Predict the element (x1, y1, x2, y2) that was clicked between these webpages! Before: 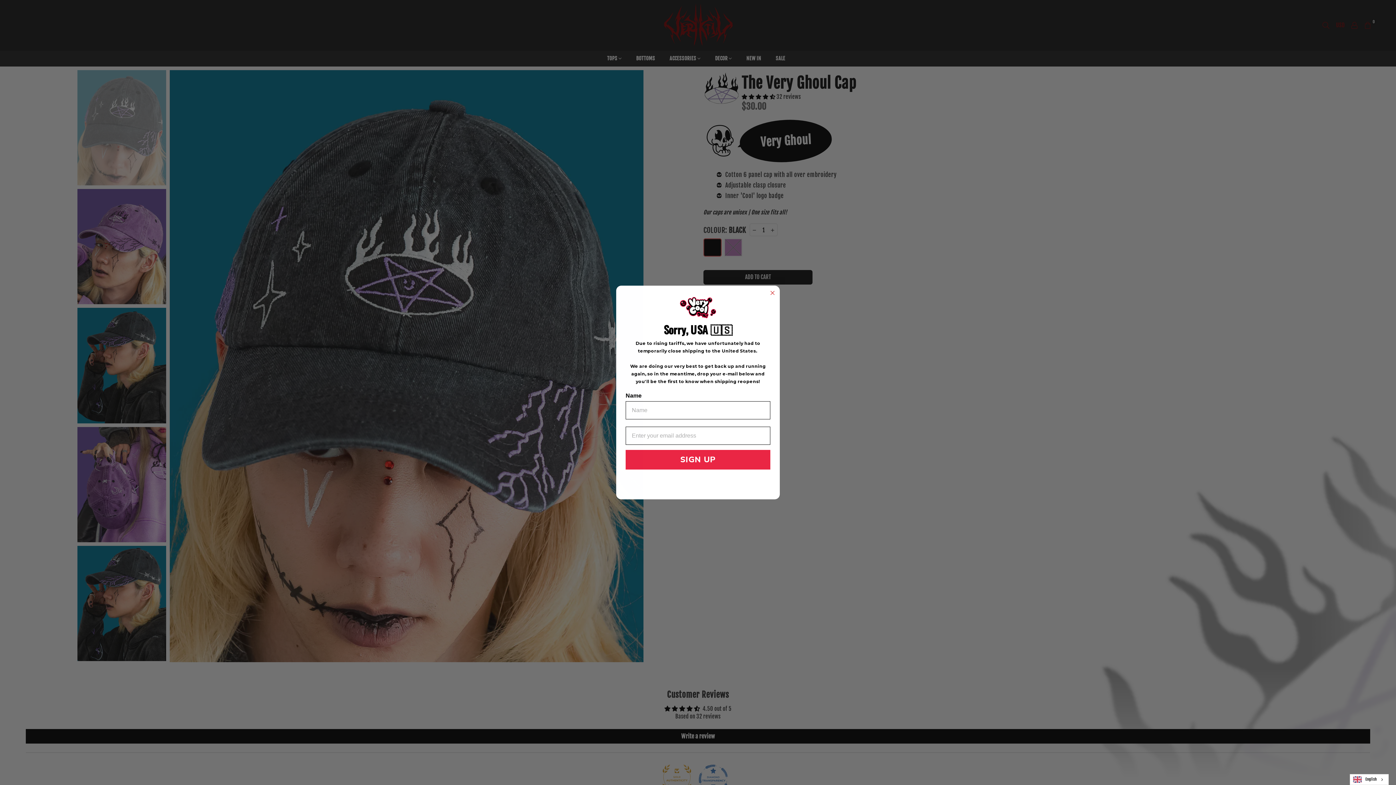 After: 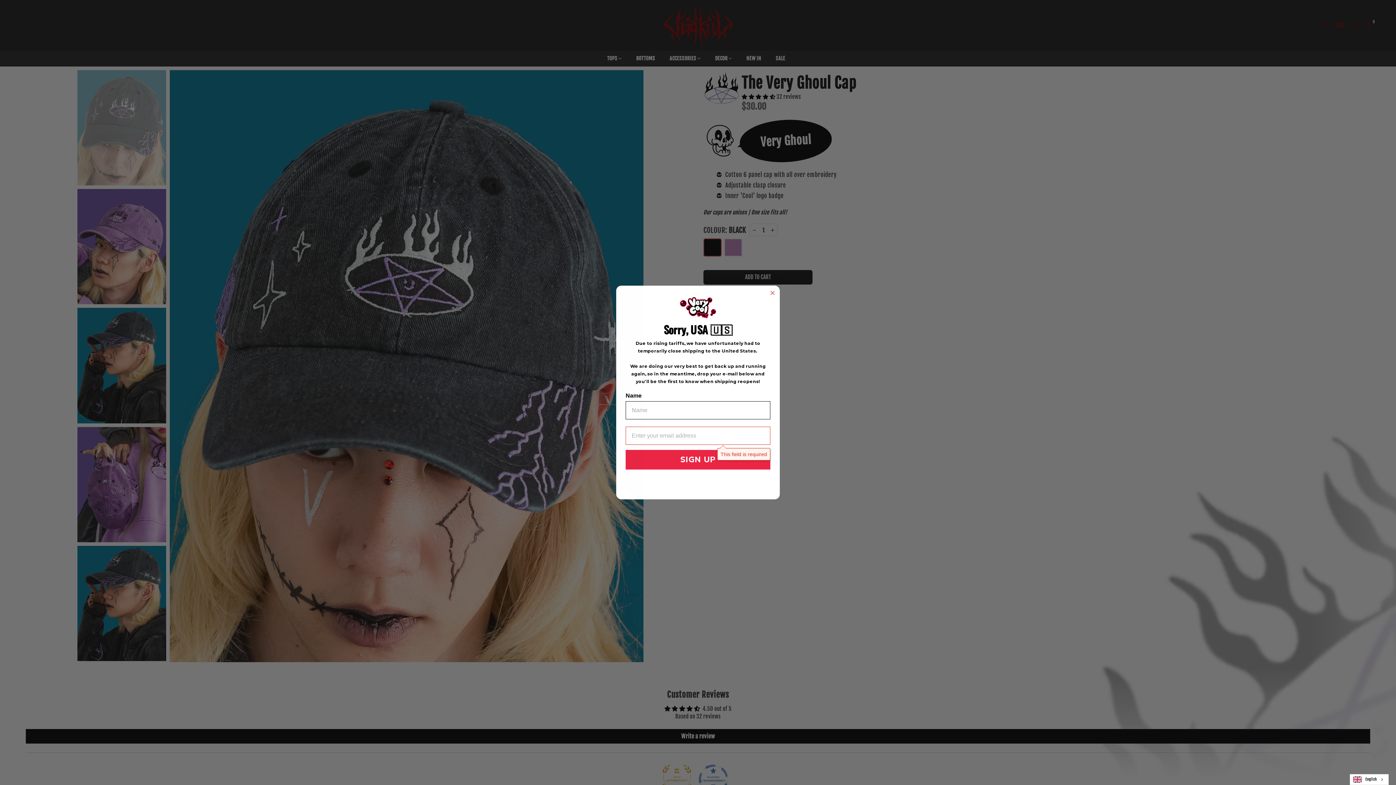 Action: bbox: (625, 450, 770, 469) label: SIGN UP